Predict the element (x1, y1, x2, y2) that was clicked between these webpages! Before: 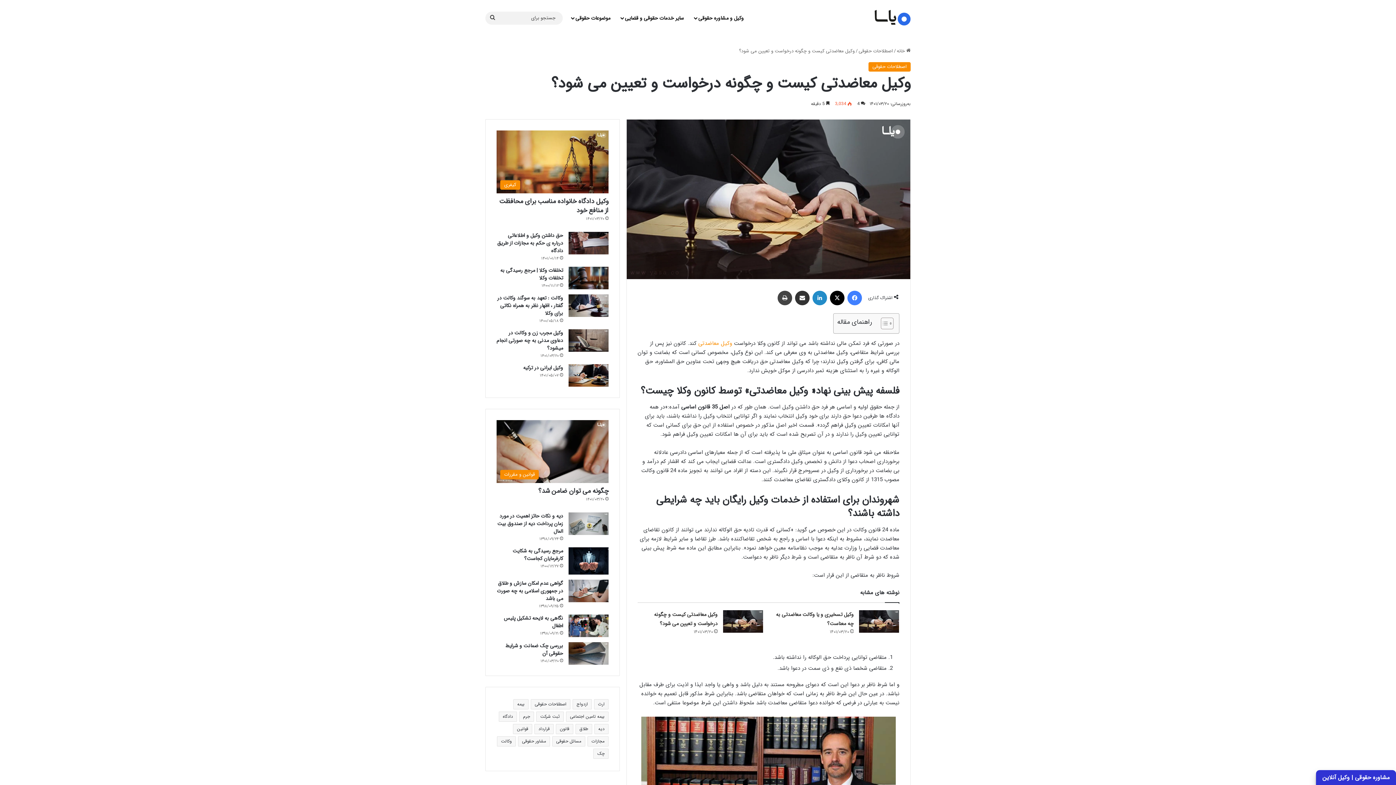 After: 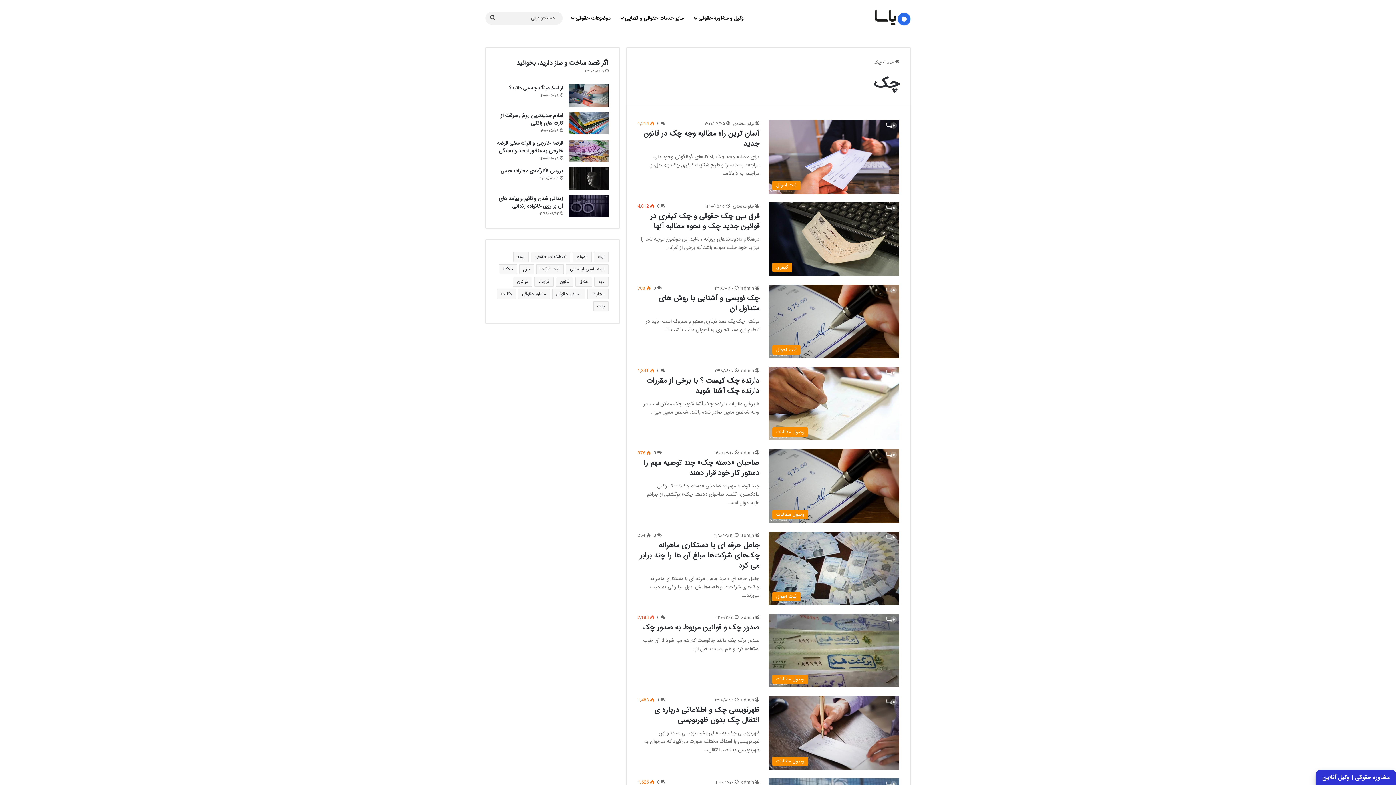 Action: bbox: (593, 749, 608, 759) label: چک (33 مورد)